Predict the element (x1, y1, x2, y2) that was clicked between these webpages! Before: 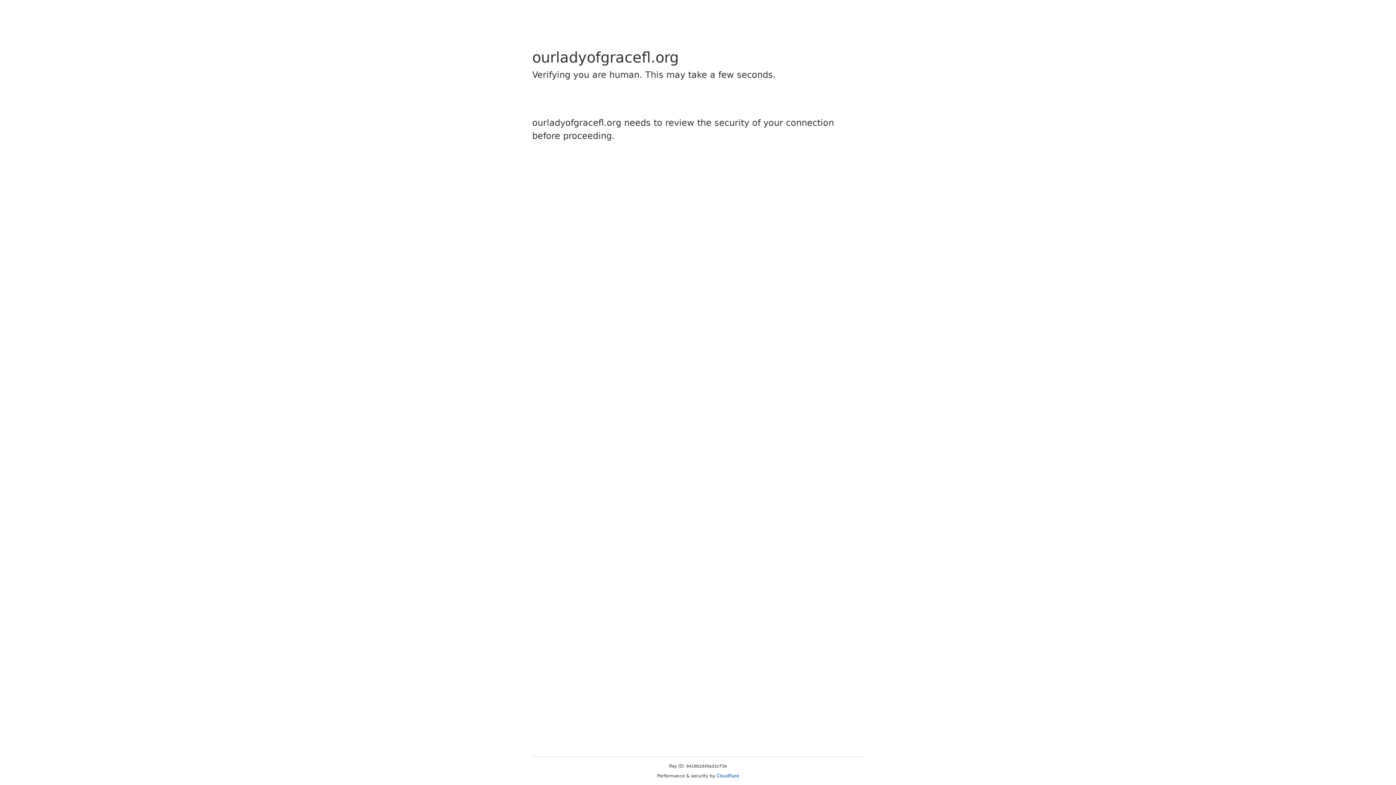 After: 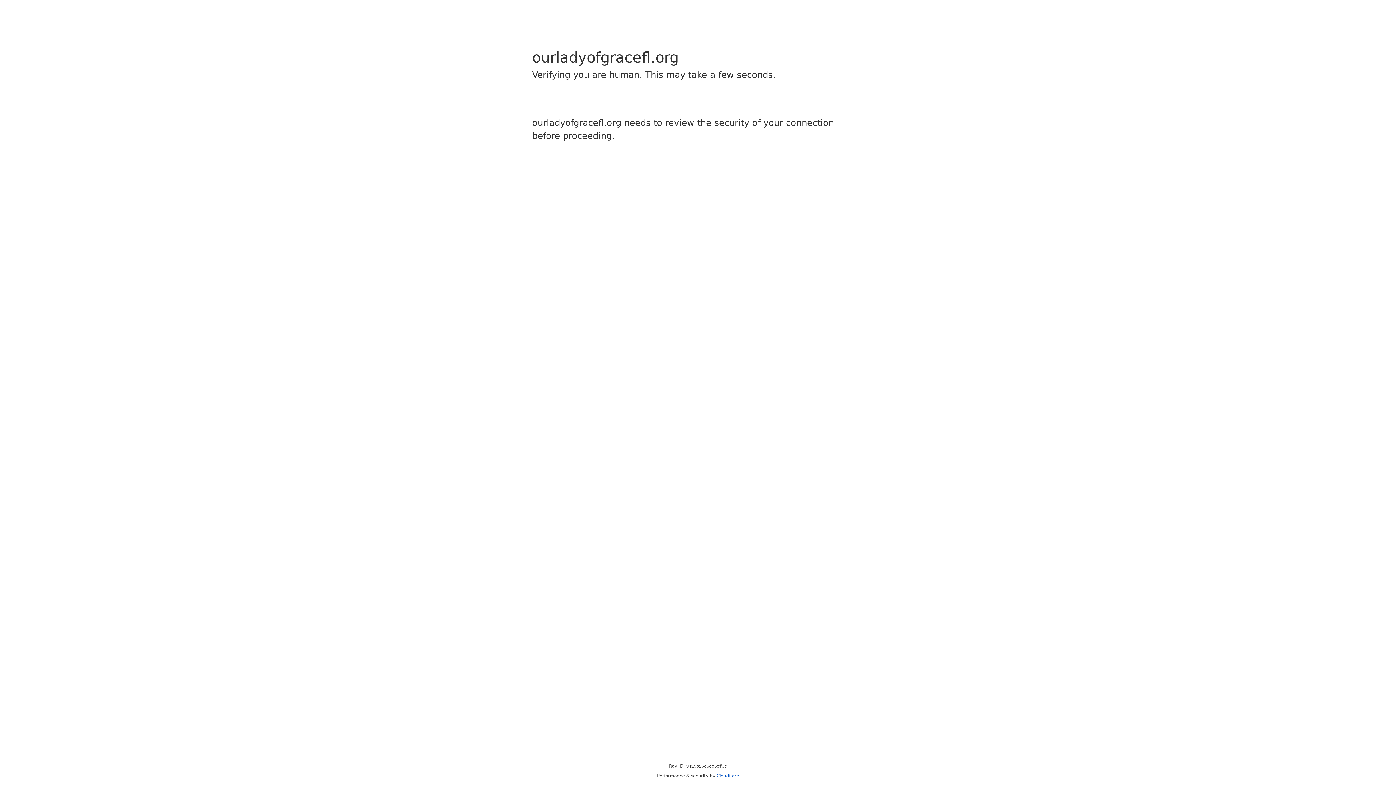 Action: bbox: (716, 773, 739, 778) label: Cloudflare